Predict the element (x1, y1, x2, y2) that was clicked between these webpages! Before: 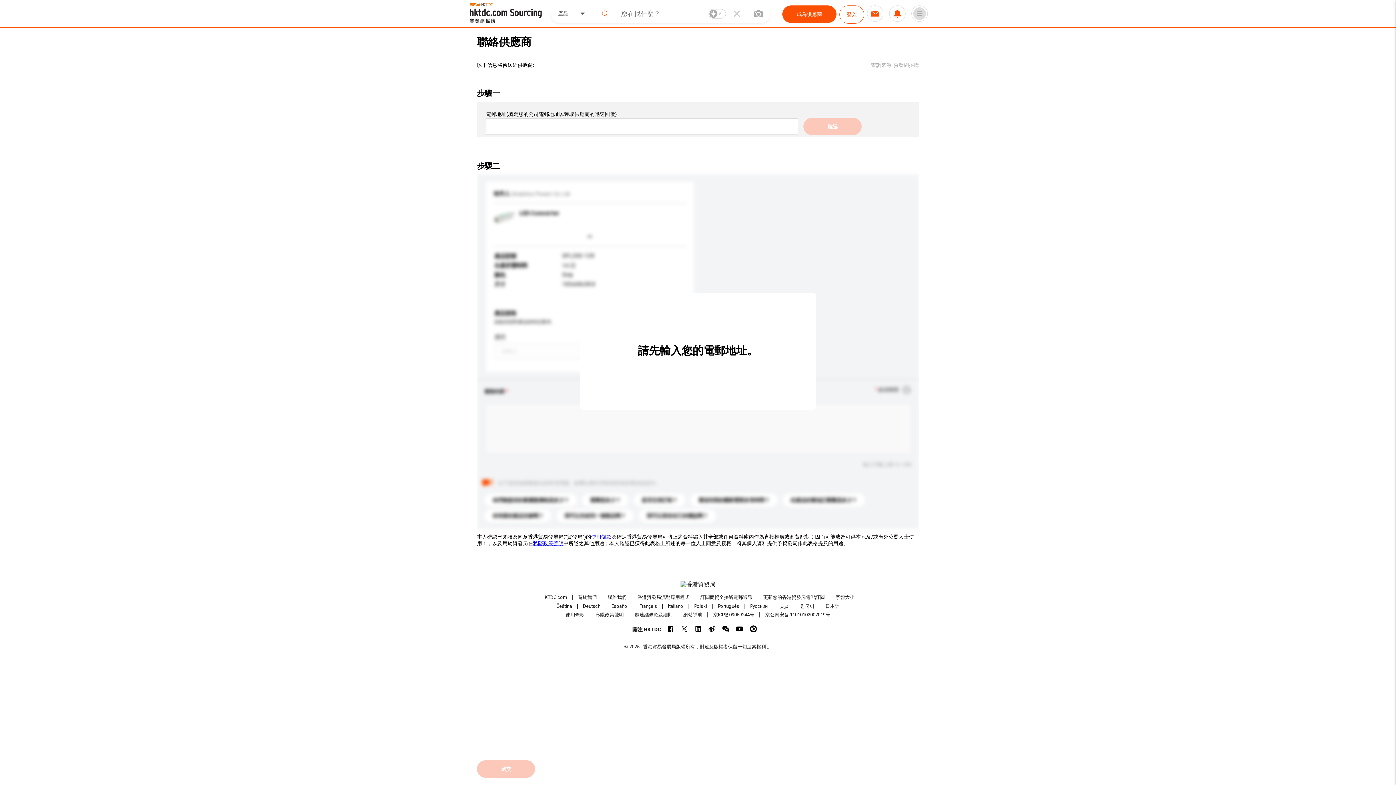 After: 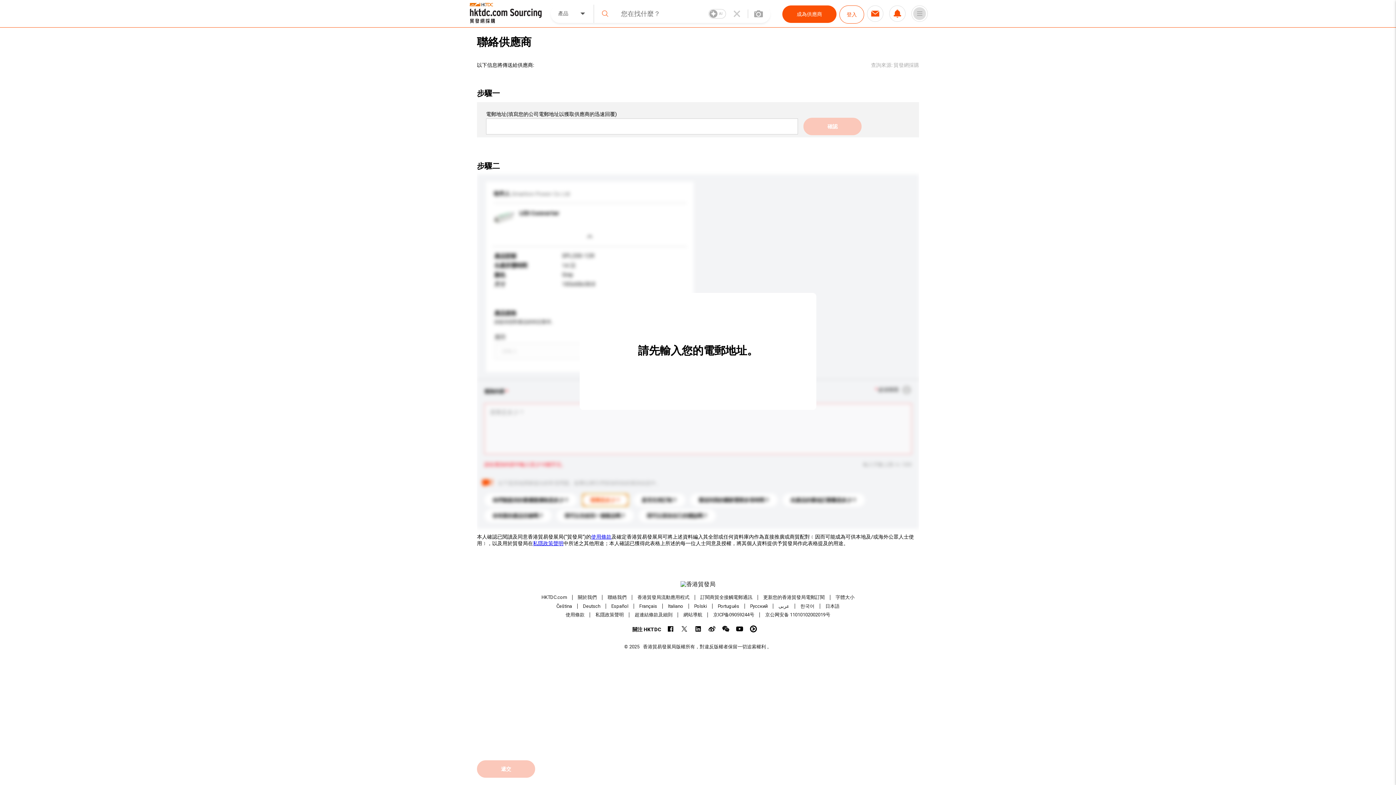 Action: bbox: (582, 493, 628, 506) label: 運費是多少？